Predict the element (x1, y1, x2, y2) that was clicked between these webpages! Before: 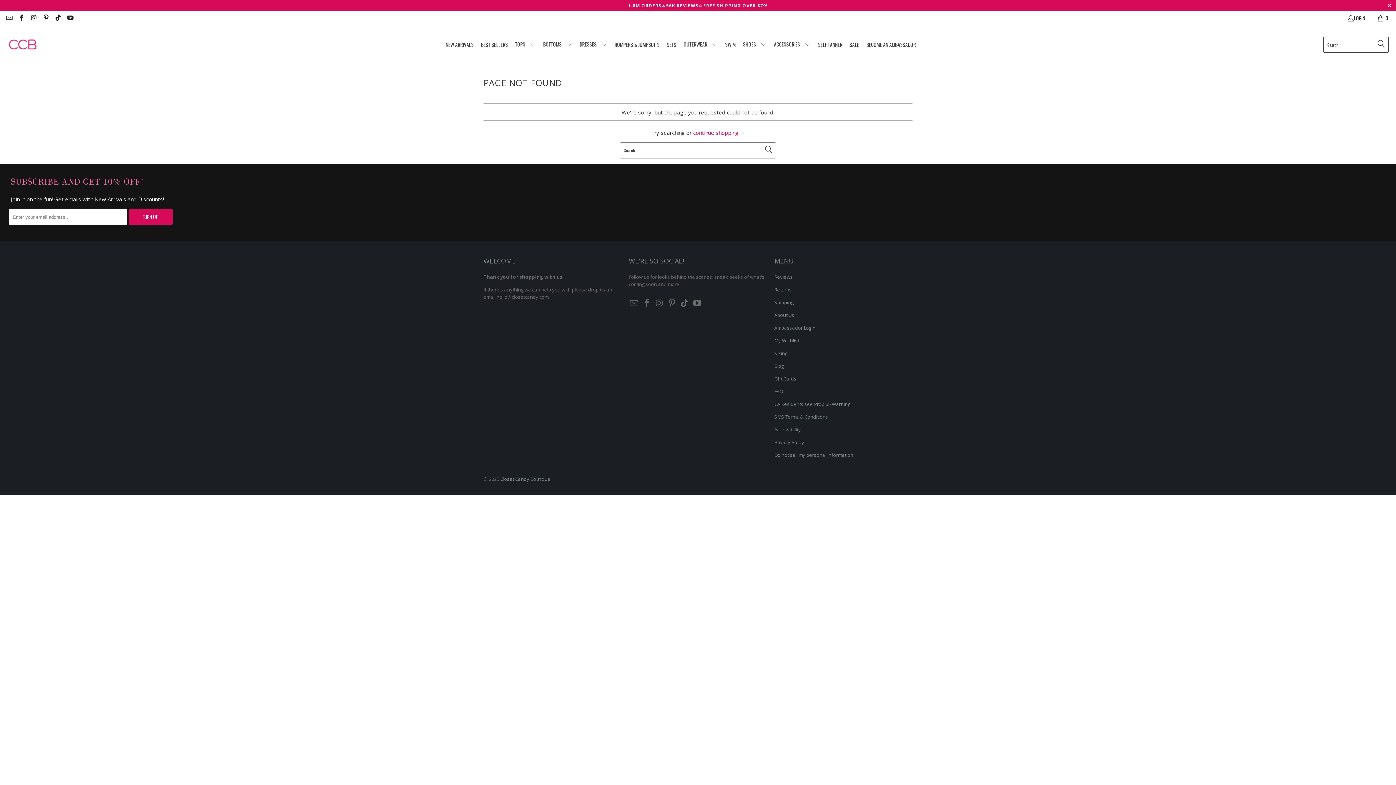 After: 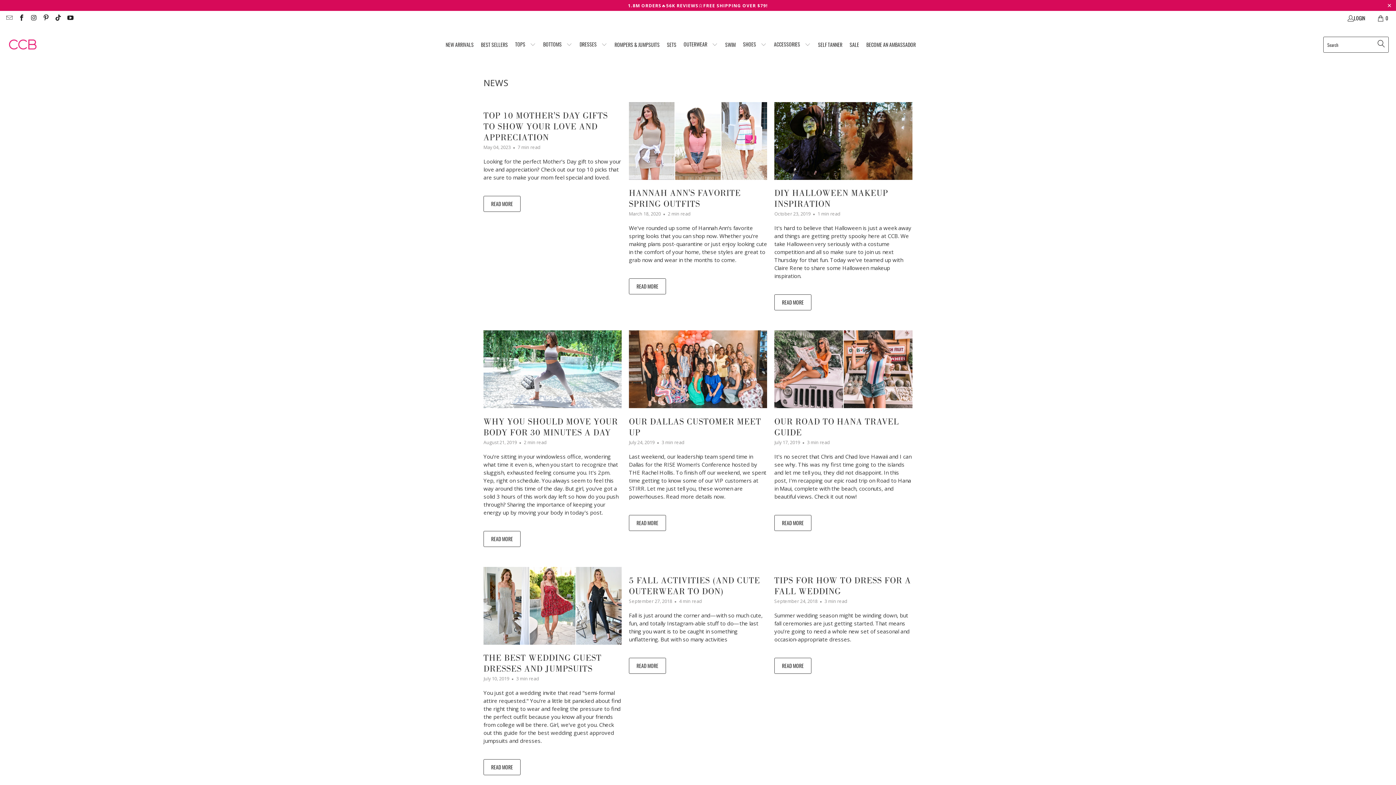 Action: label: Blog bbox: (774, 363, 783, 369)